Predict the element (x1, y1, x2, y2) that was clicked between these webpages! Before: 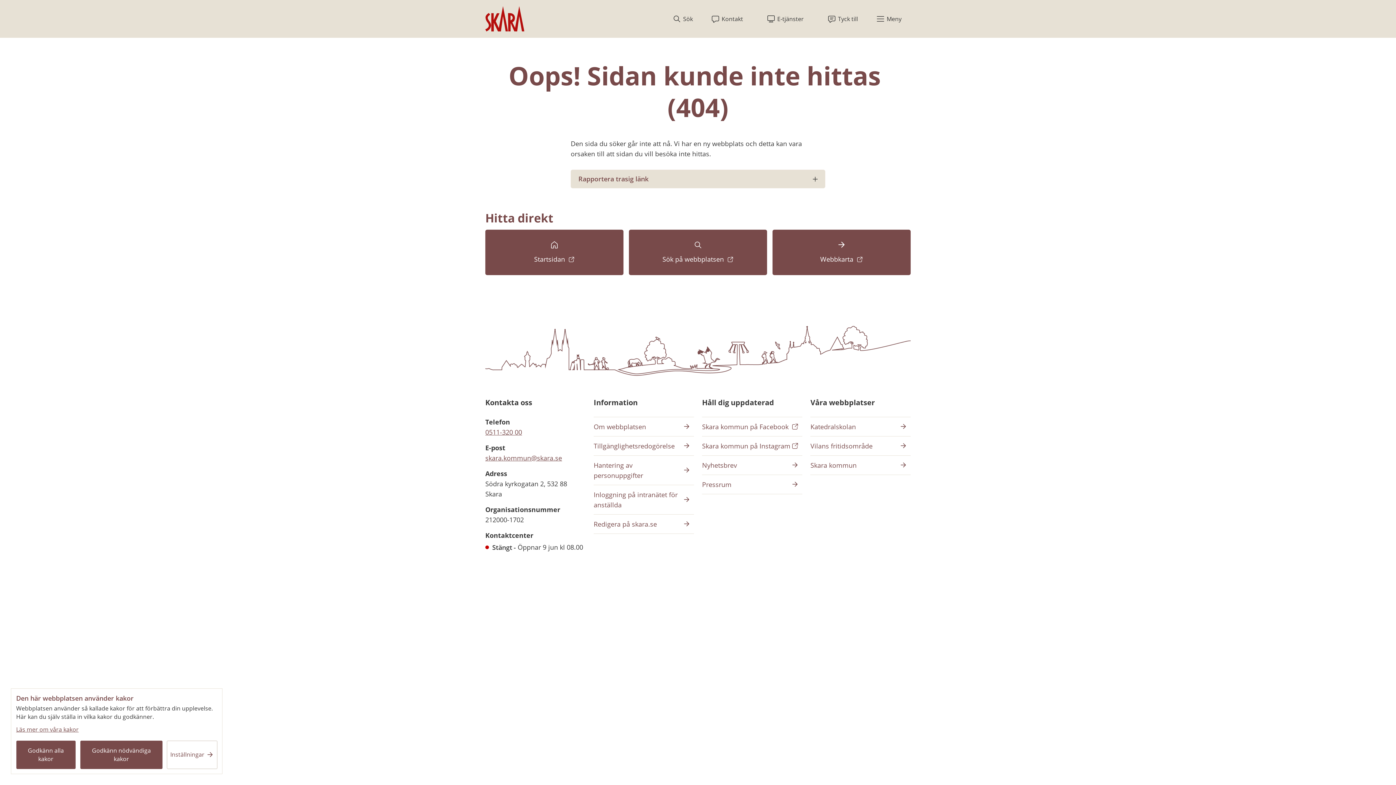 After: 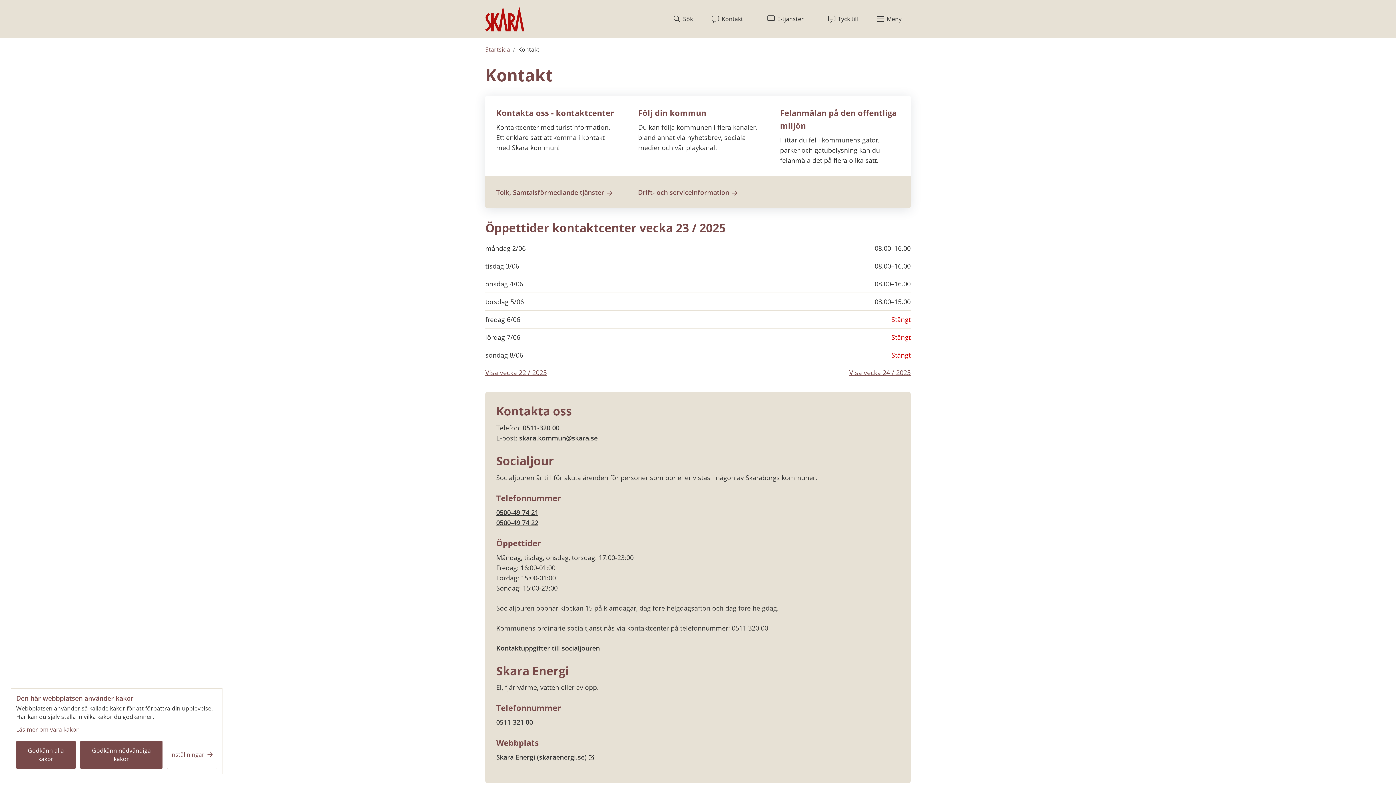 Action: bbox: (702, 0, 752, 37) label: Kontakt